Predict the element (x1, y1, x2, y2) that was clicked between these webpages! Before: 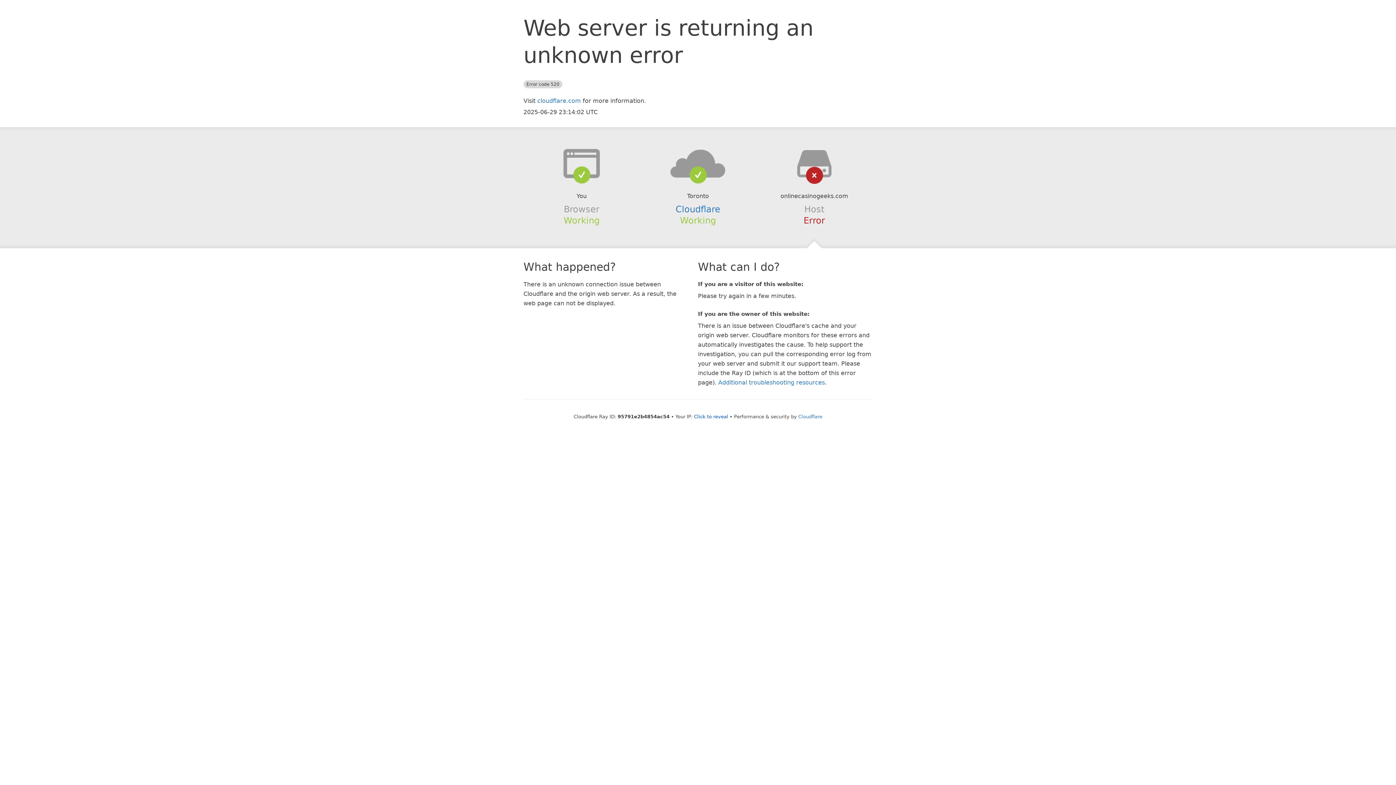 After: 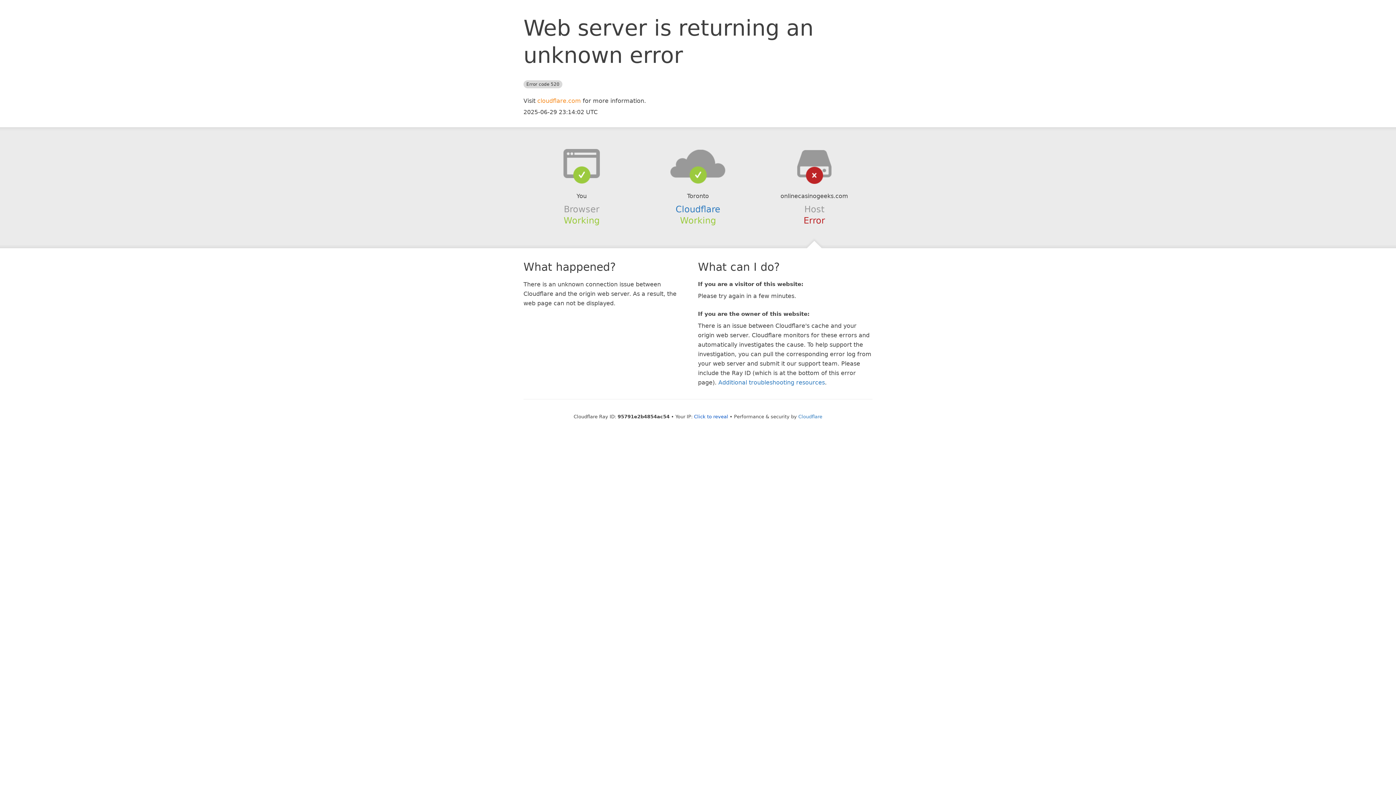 Action: label: cloudflare.com bbox: (537, 97, 581, 104)